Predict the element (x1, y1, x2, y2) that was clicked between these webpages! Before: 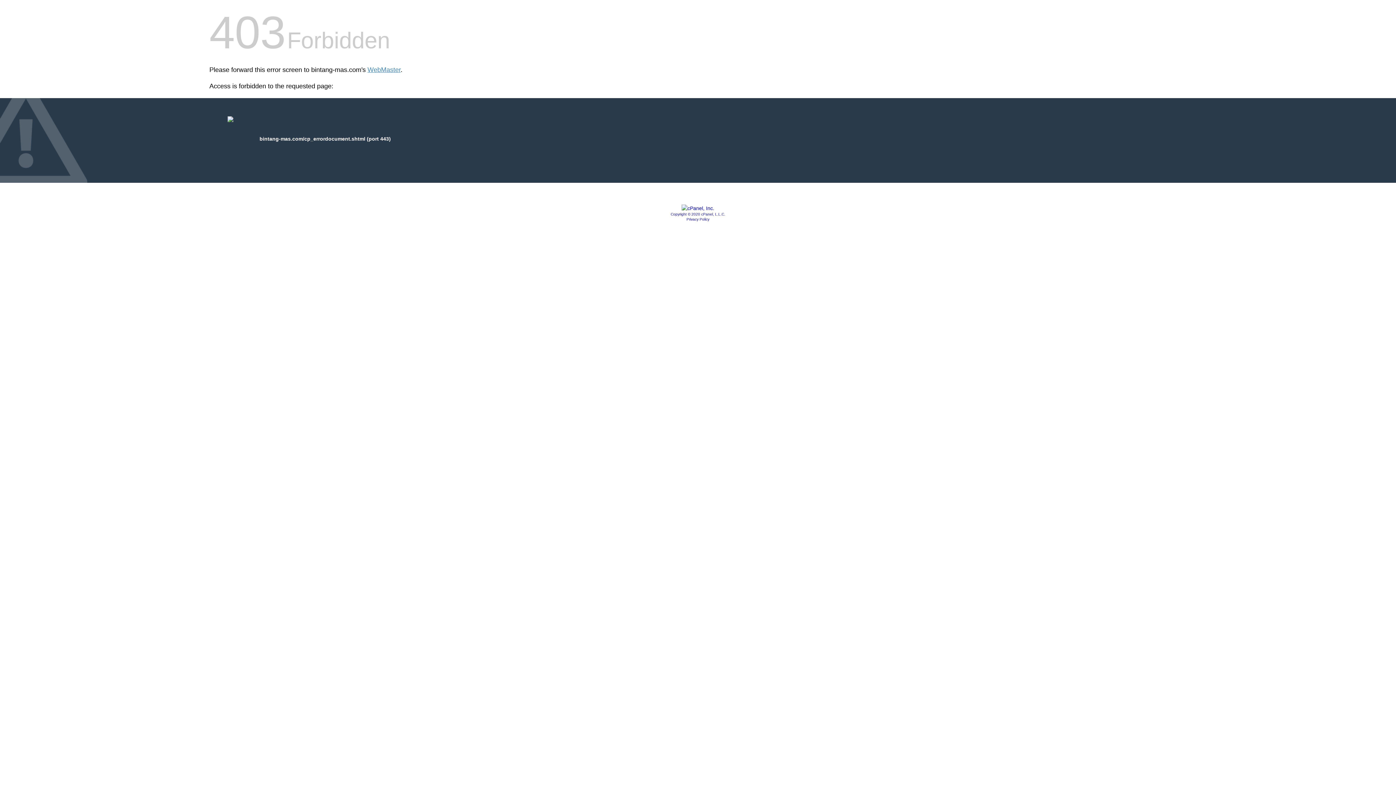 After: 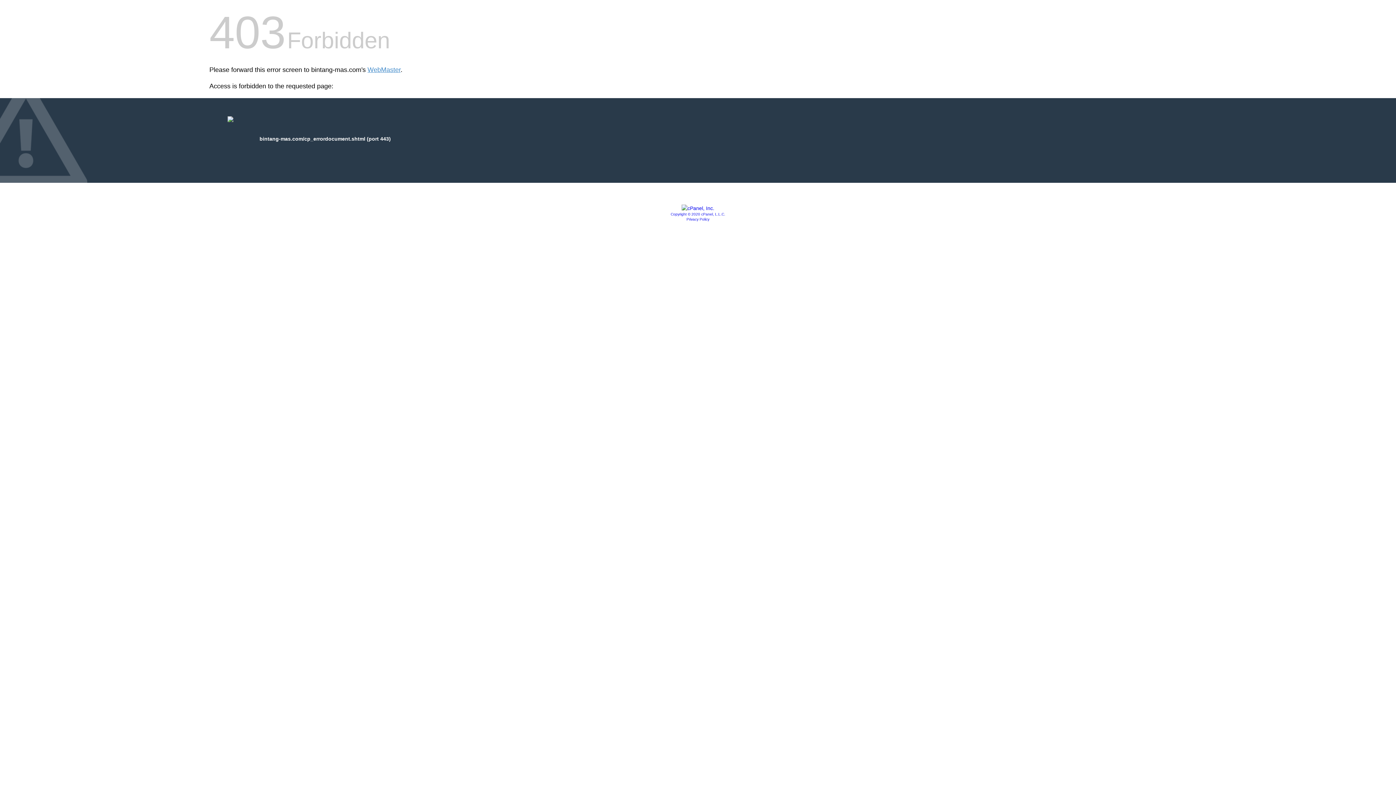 Action: bbox: (670, 212, 725, 216) label: Copyright © 2020 cPanel, L.L.C.